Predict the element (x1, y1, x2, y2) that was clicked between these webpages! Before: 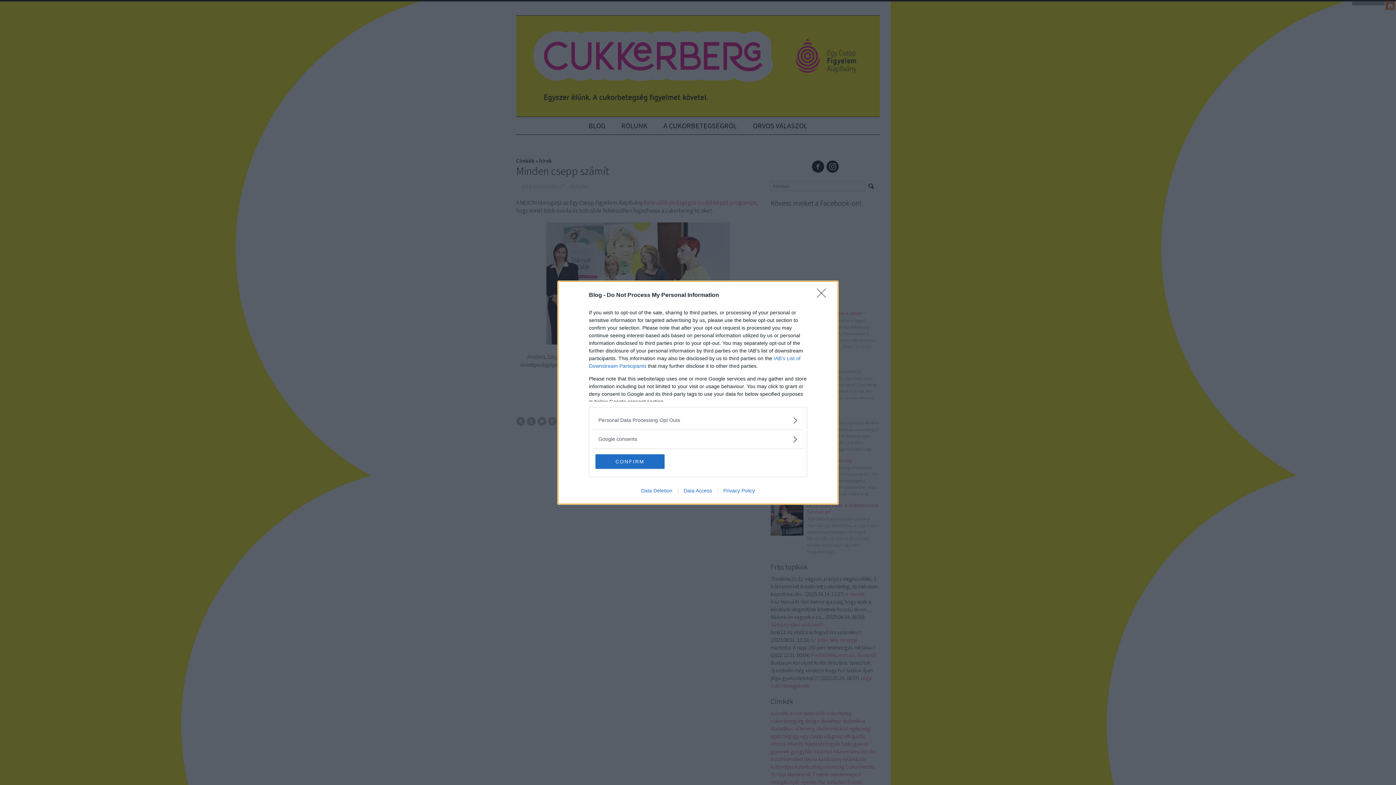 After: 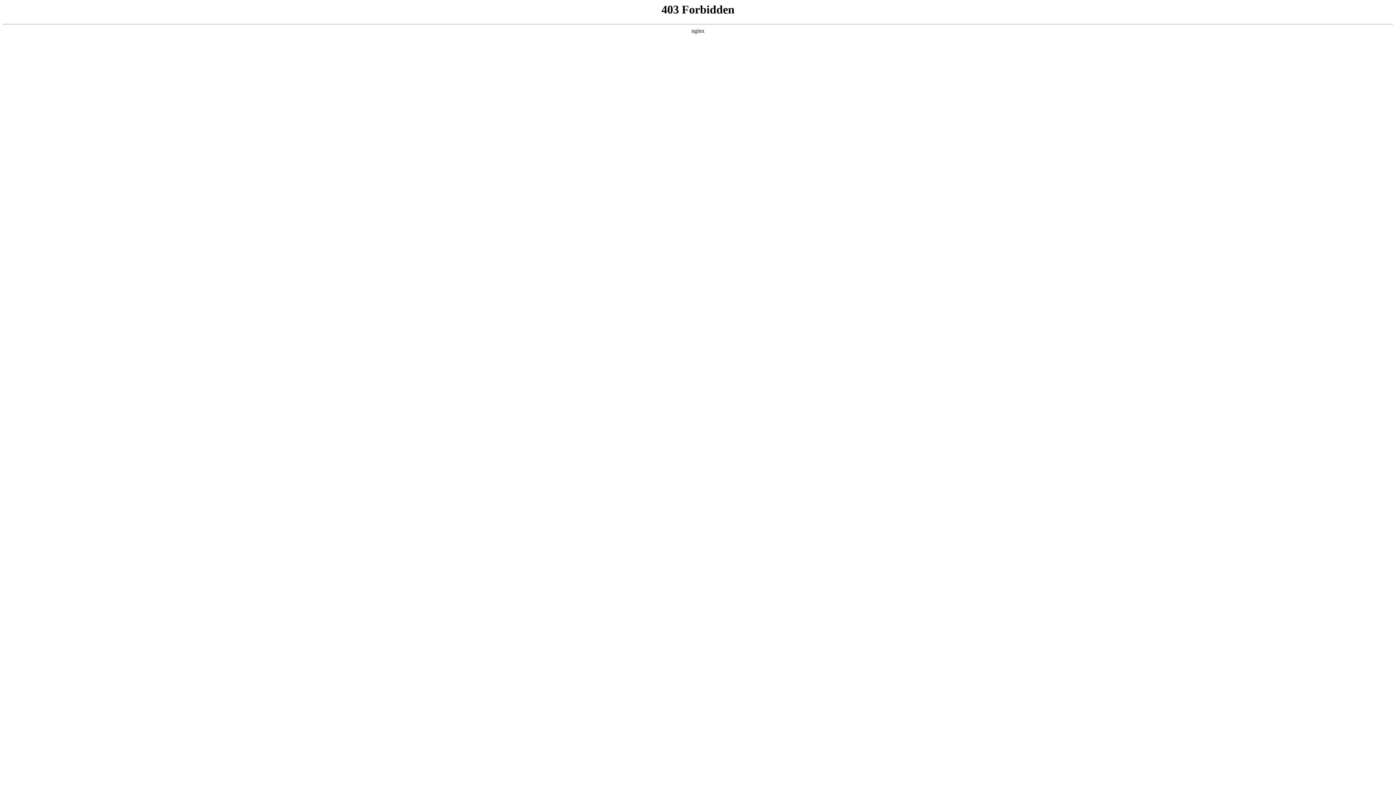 Action: bbox: (717, 487, 760, 493) label: Privacy Policy